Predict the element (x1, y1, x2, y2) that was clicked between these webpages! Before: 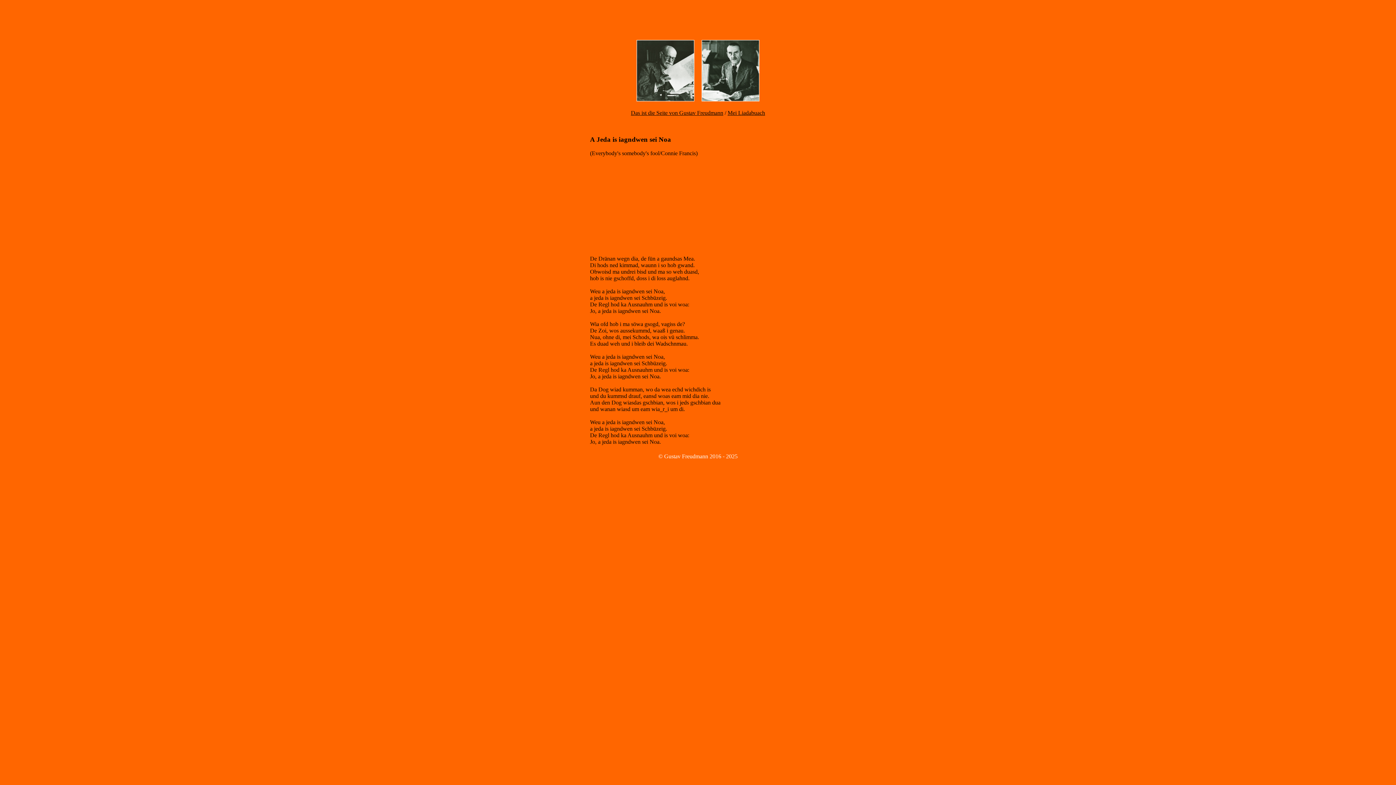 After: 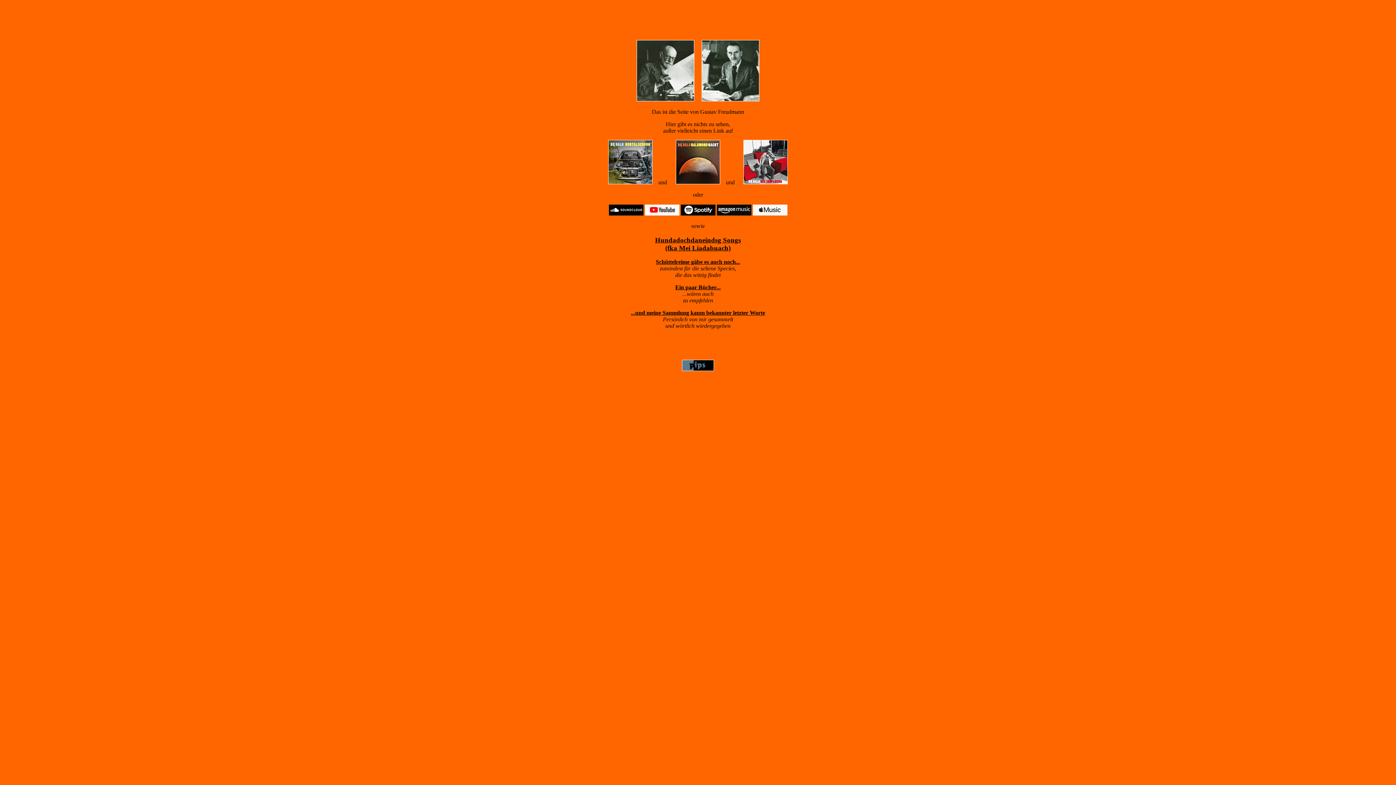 Action: bbox: (631, 109, 723, 116) label: Das ist die Seite von Gustav Freudmann